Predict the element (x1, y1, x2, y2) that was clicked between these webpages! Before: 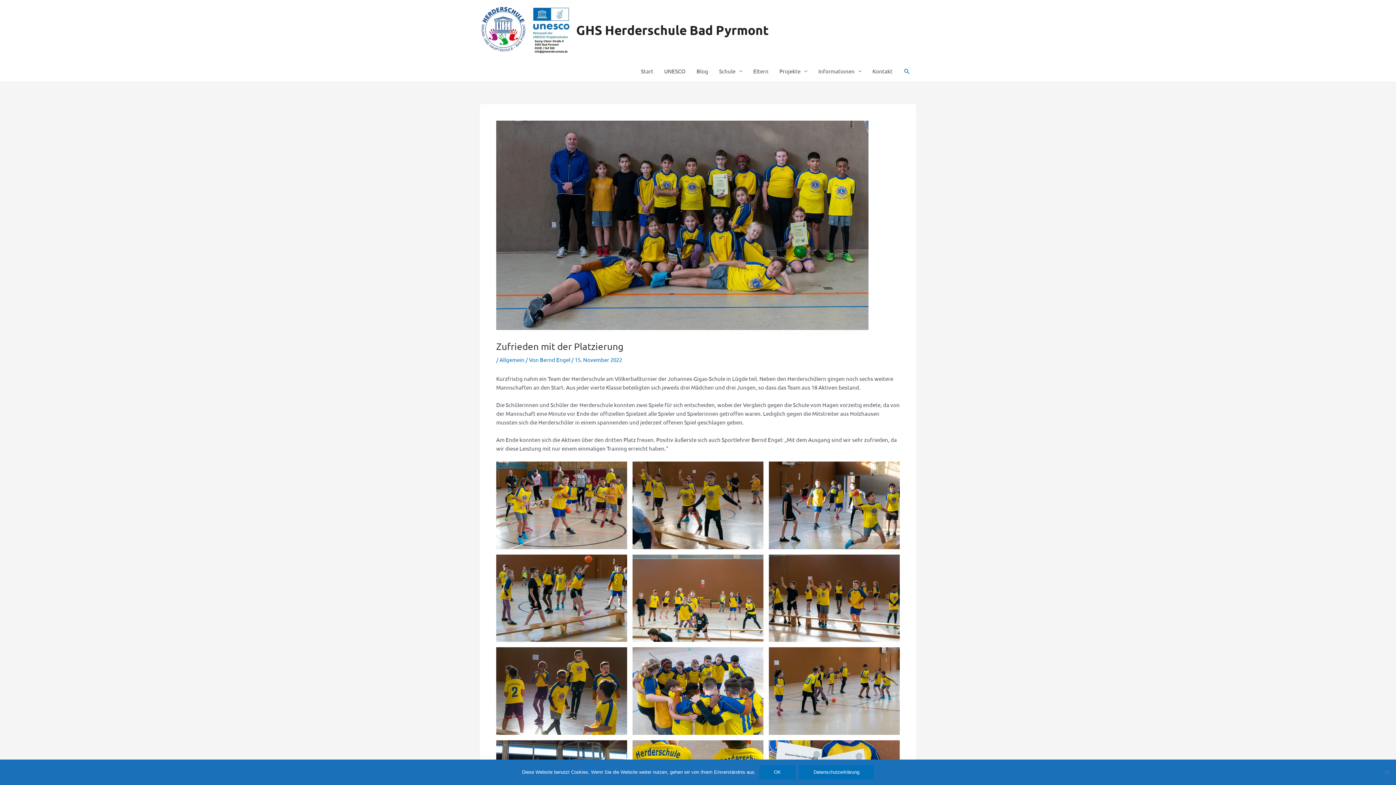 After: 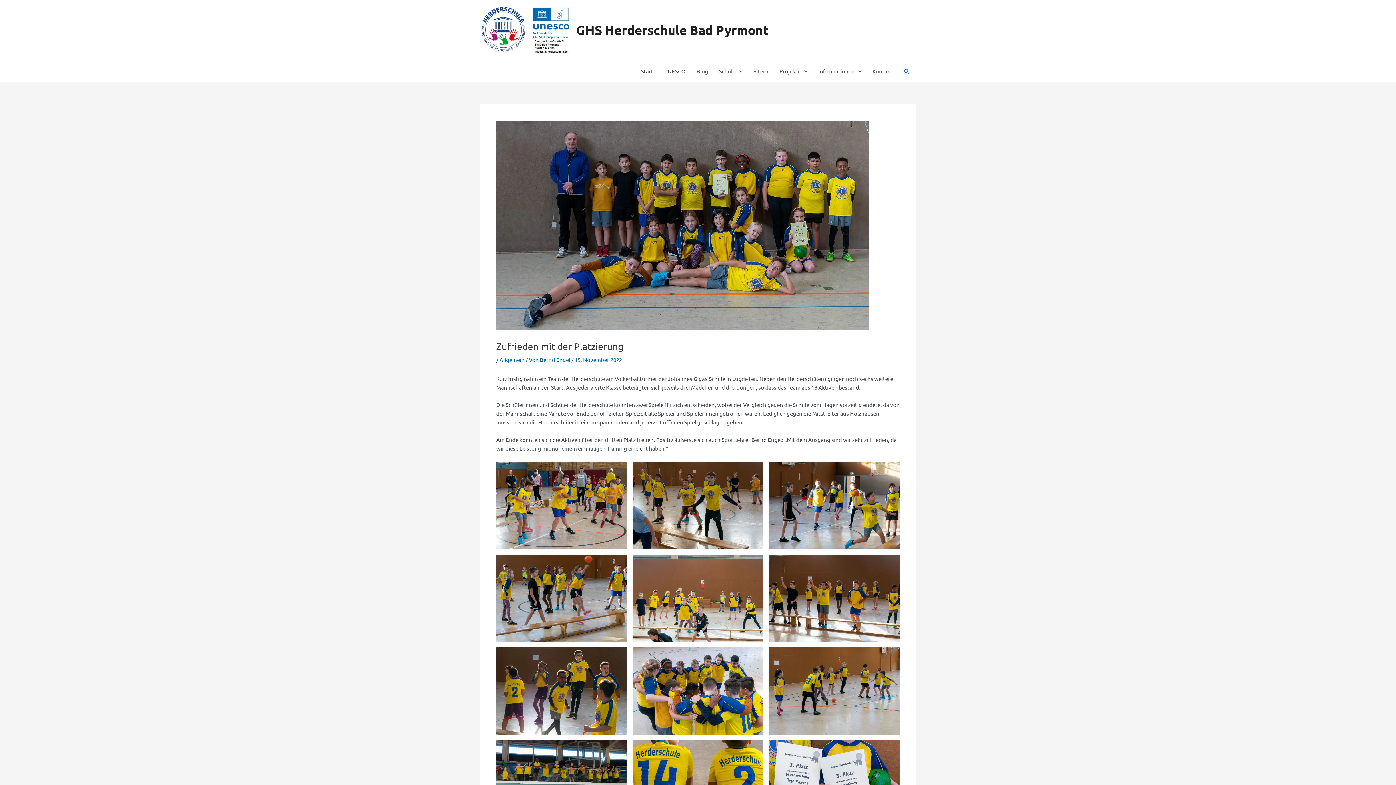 Action: bbox: (759, 765, 795, 780) label: OK